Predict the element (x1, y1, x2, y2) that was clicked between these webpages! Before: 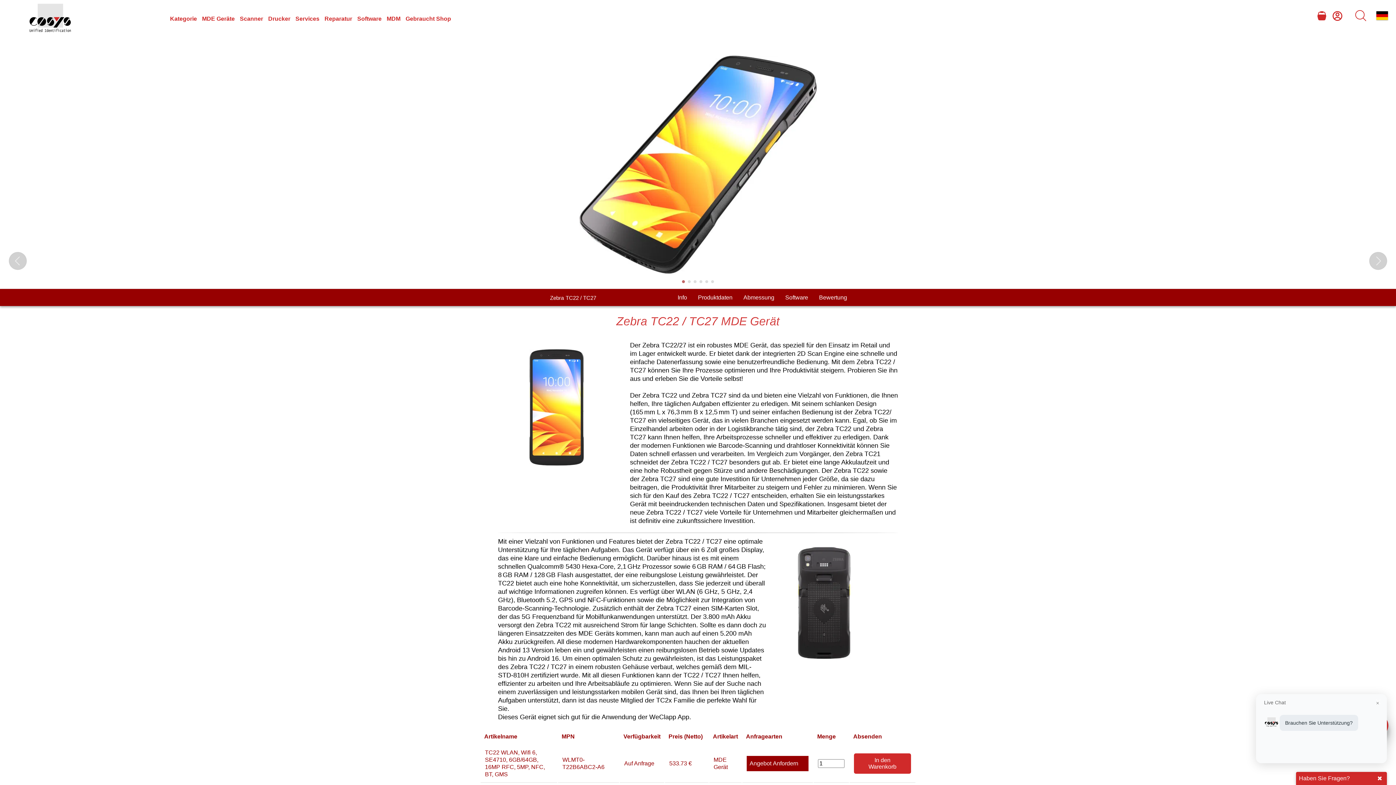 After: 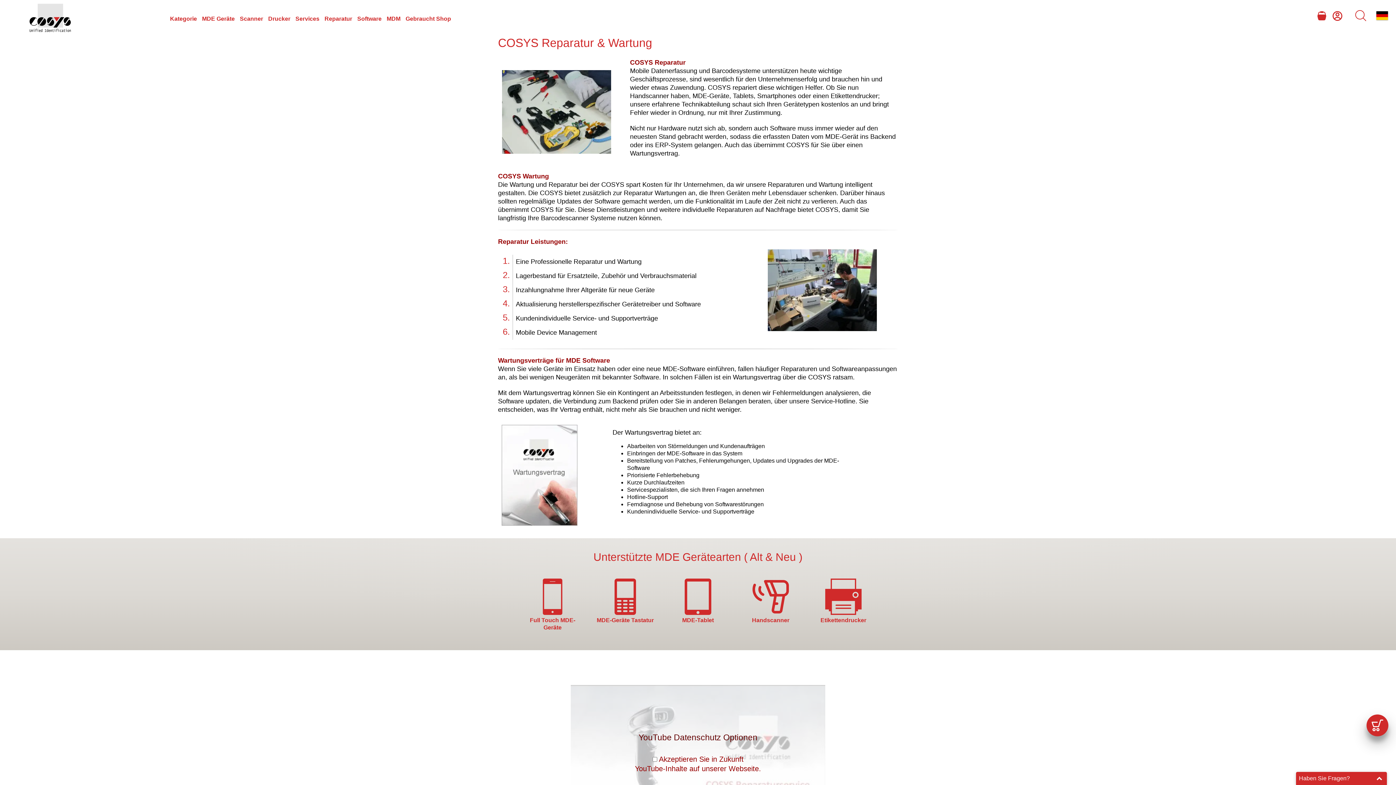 Action: label: Reparatur bbox: (324, 10, 352, 28)